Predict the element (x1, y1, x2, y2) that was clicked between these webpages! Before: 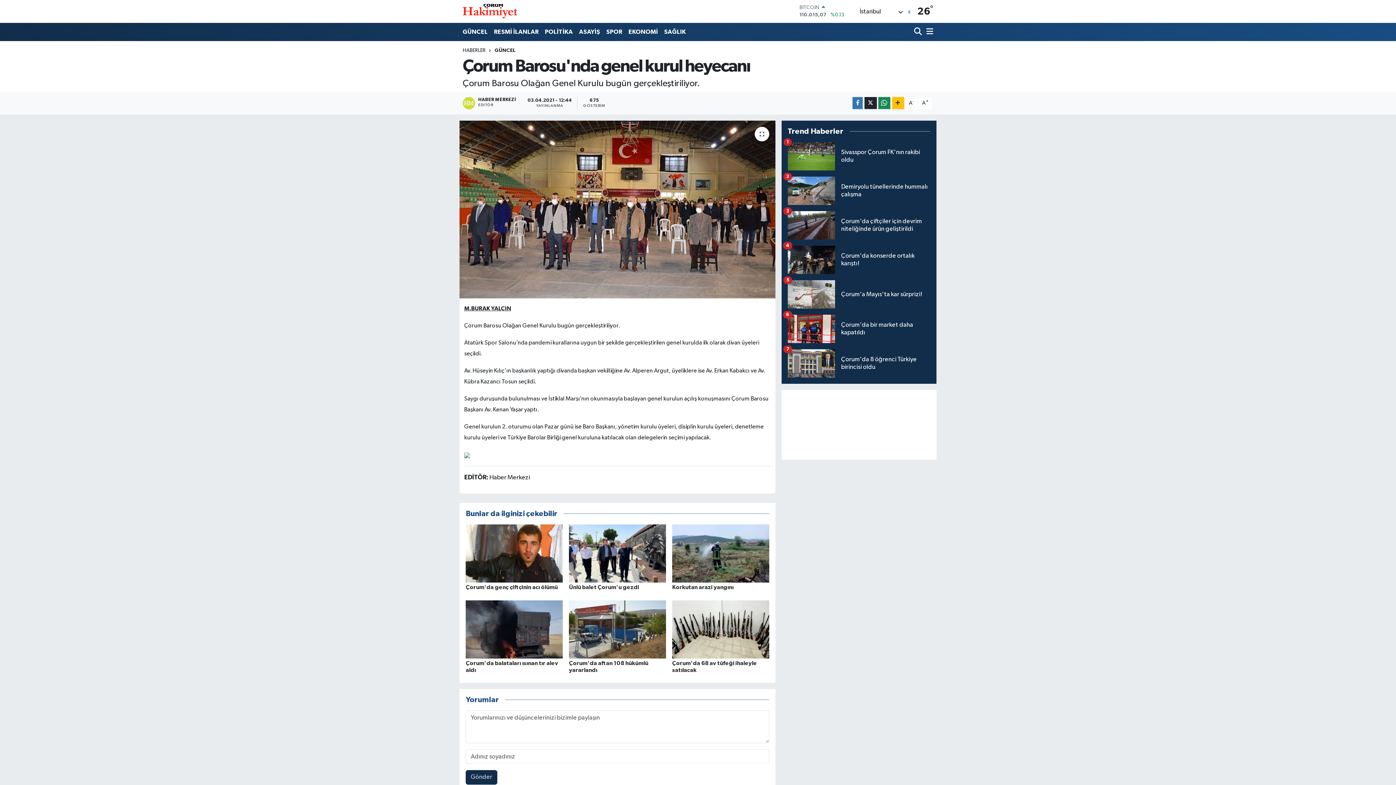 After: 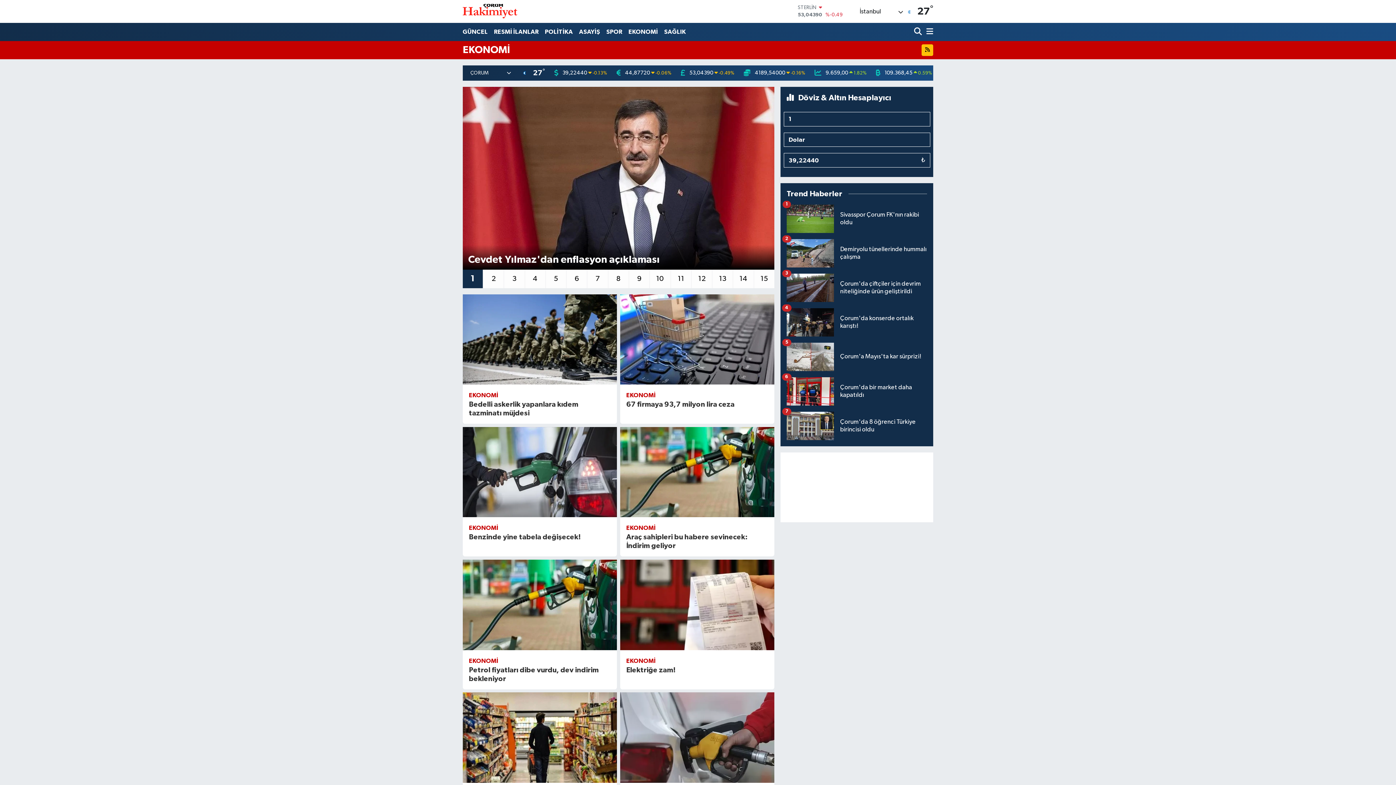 Action: label: EKONOMİ bbox: (625, 24, 661, 39)